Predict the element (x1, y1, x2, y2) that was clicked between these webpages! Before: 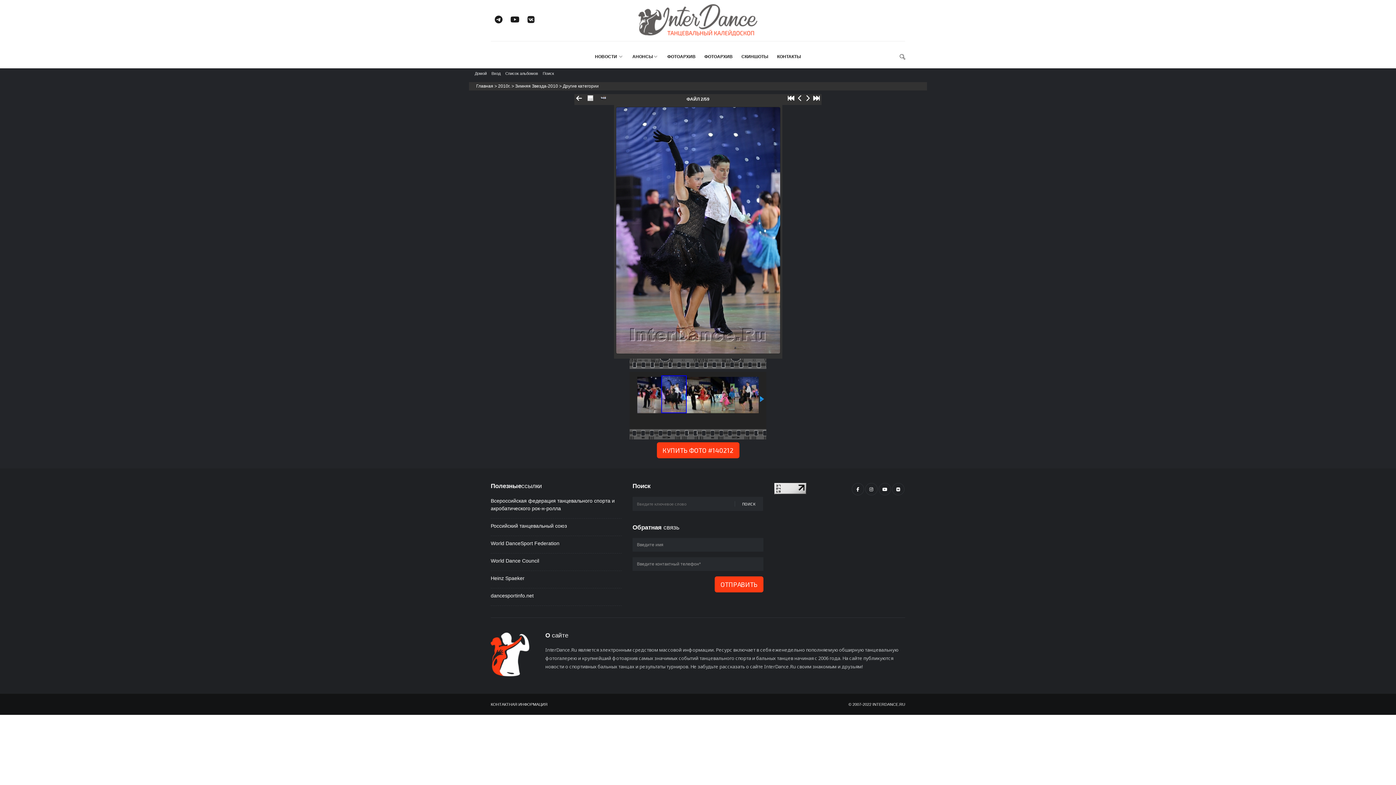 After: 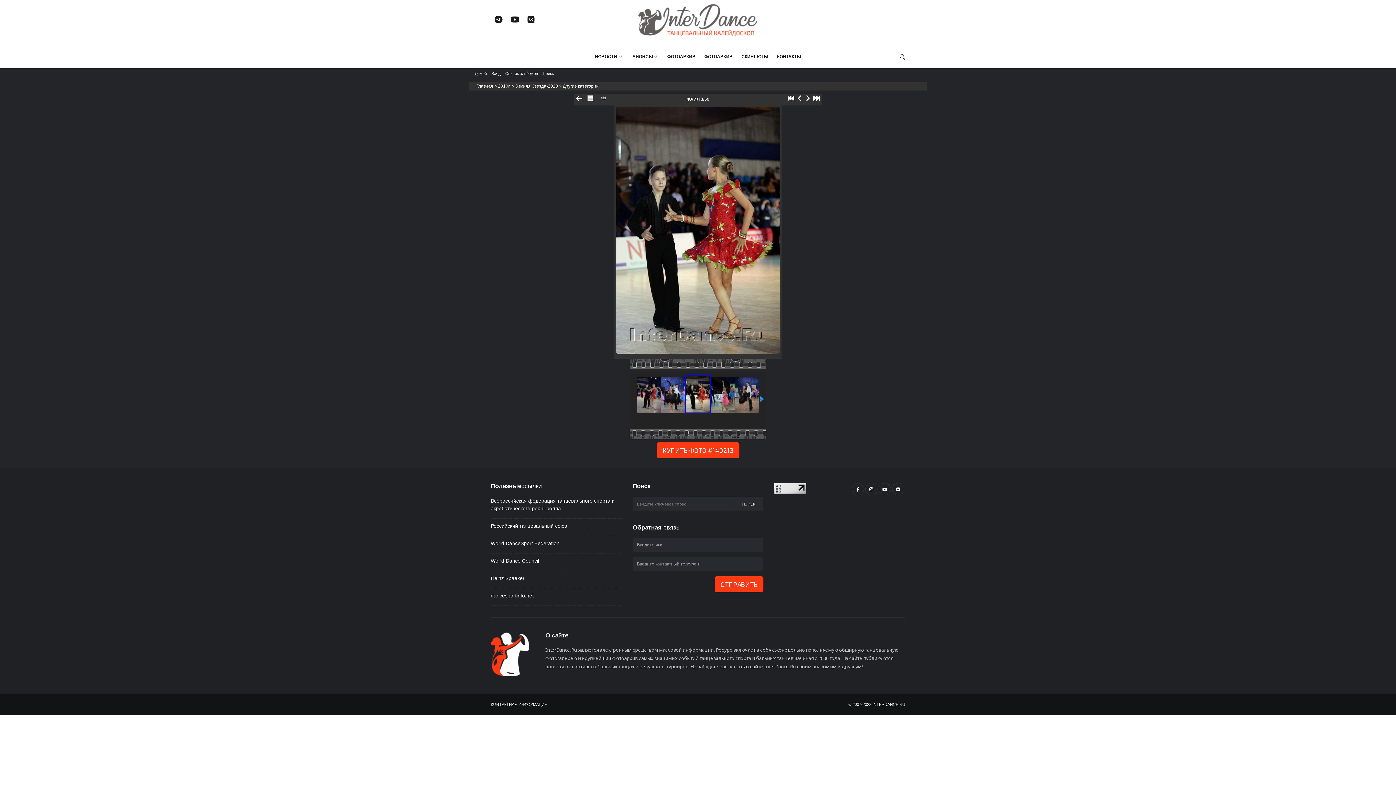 Action: bbox: (804, 94, 811, 104)